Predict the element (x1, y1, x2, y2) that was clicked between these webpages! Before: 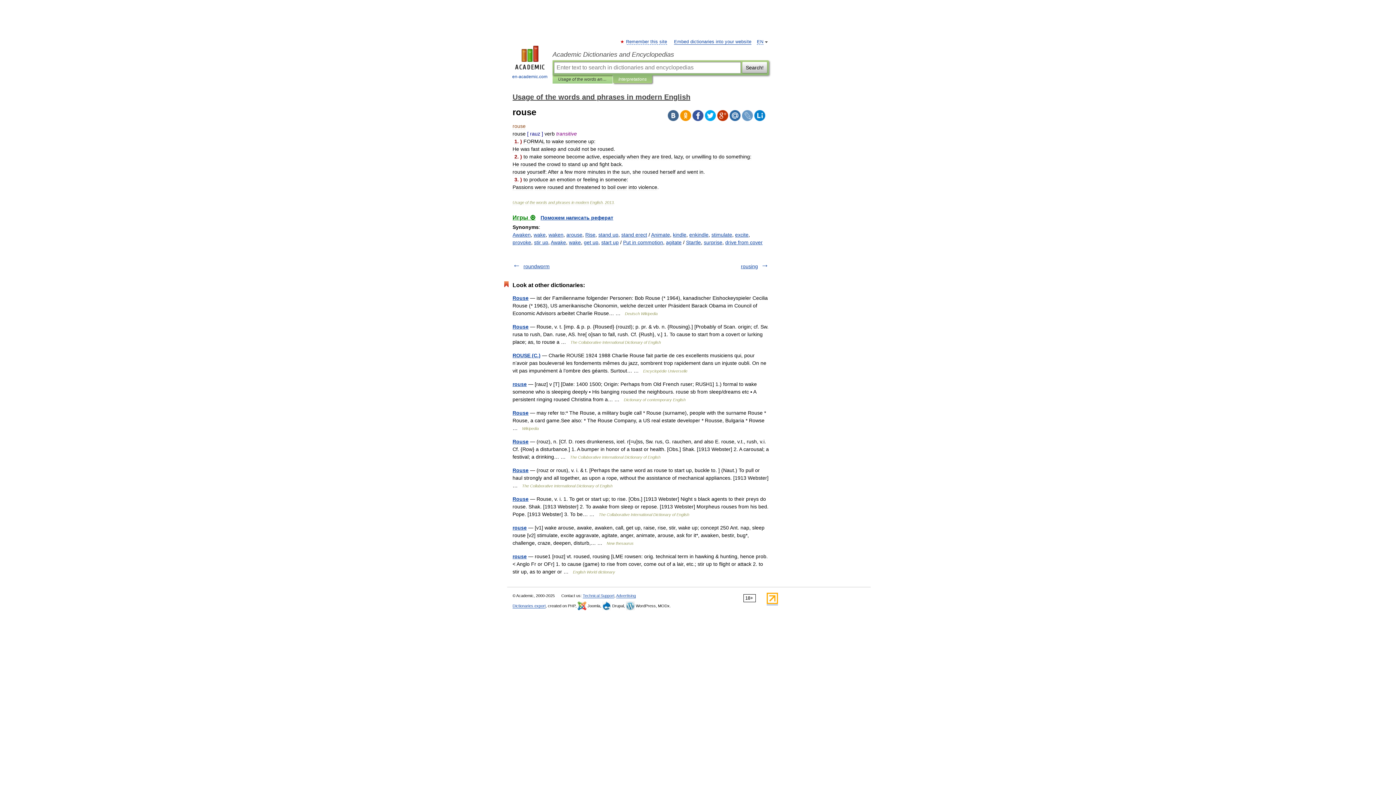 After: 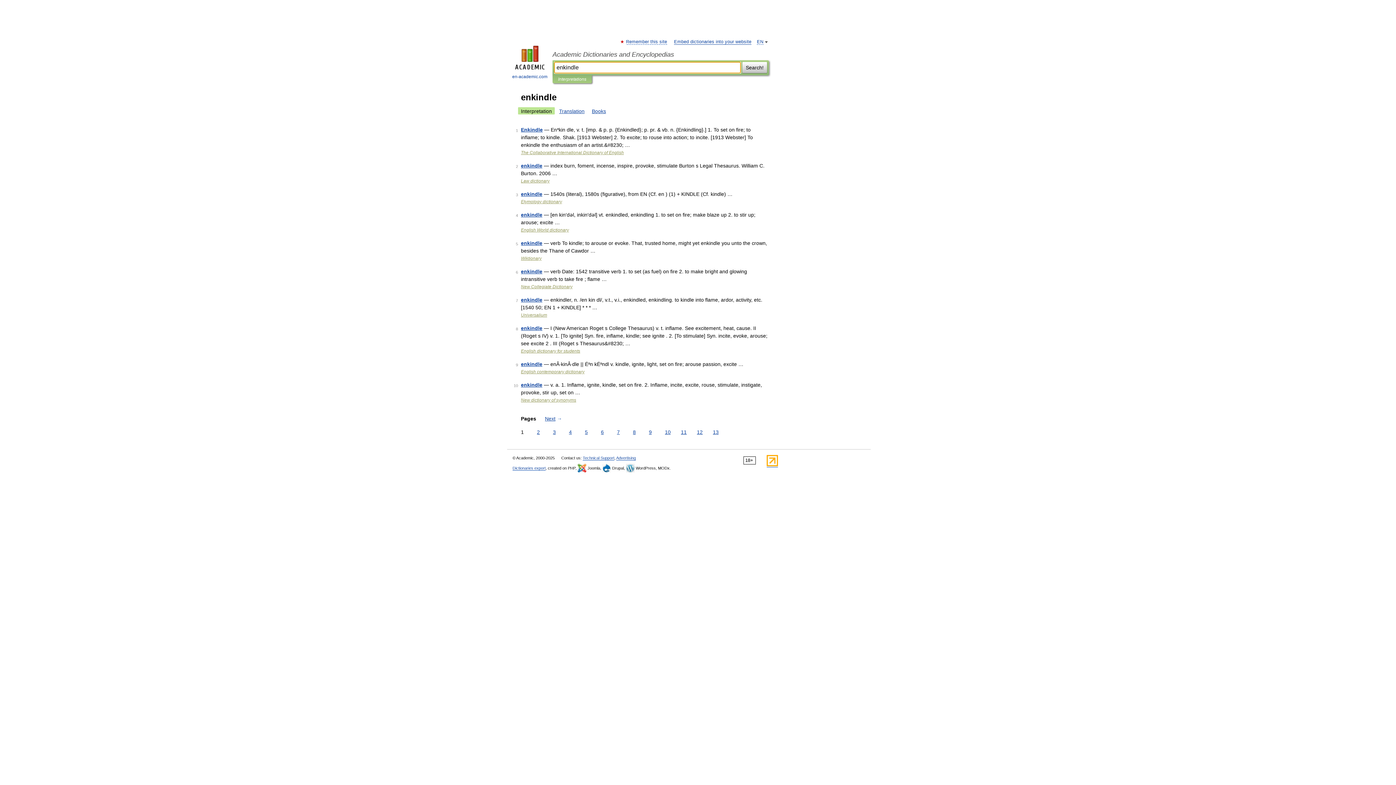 Action: label: enkindle bbox: (689, 232, 708, 237)